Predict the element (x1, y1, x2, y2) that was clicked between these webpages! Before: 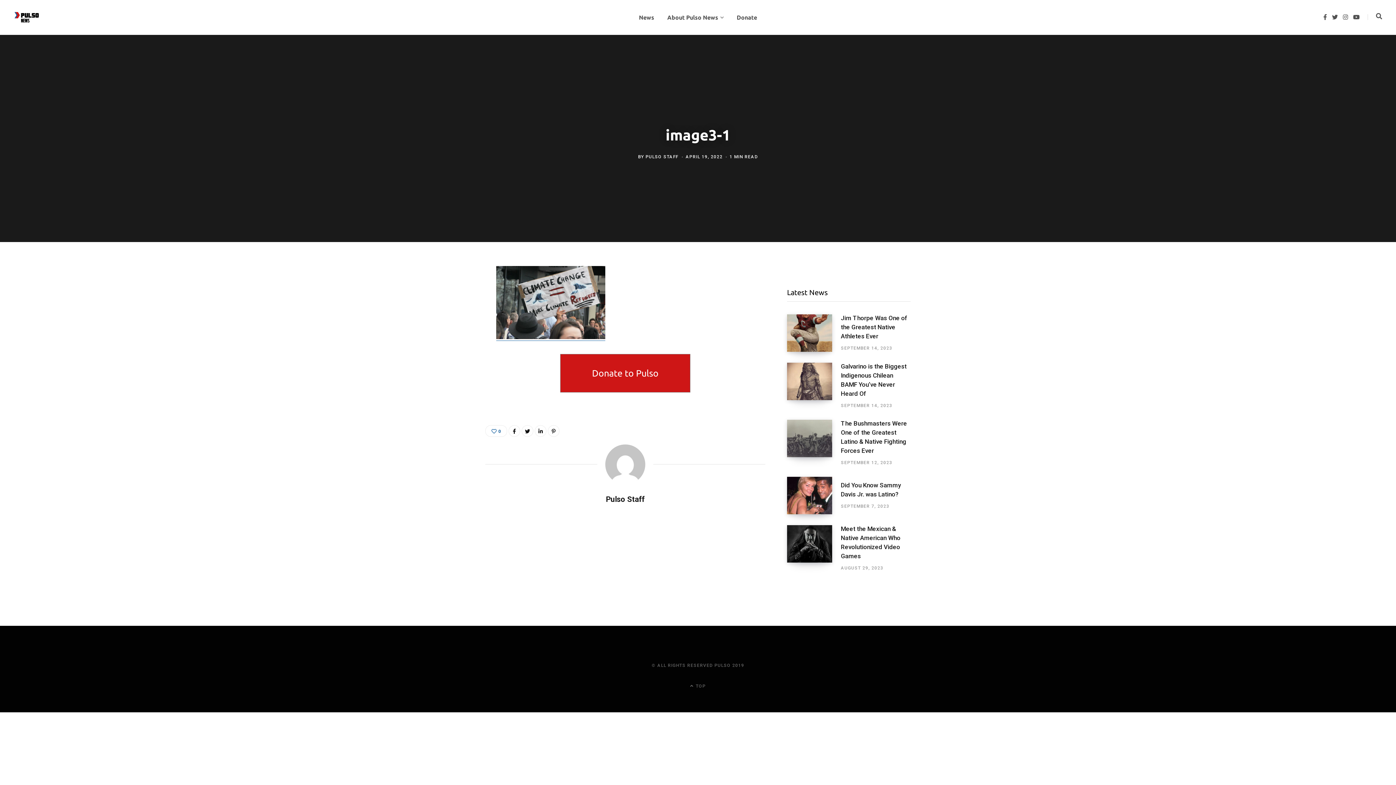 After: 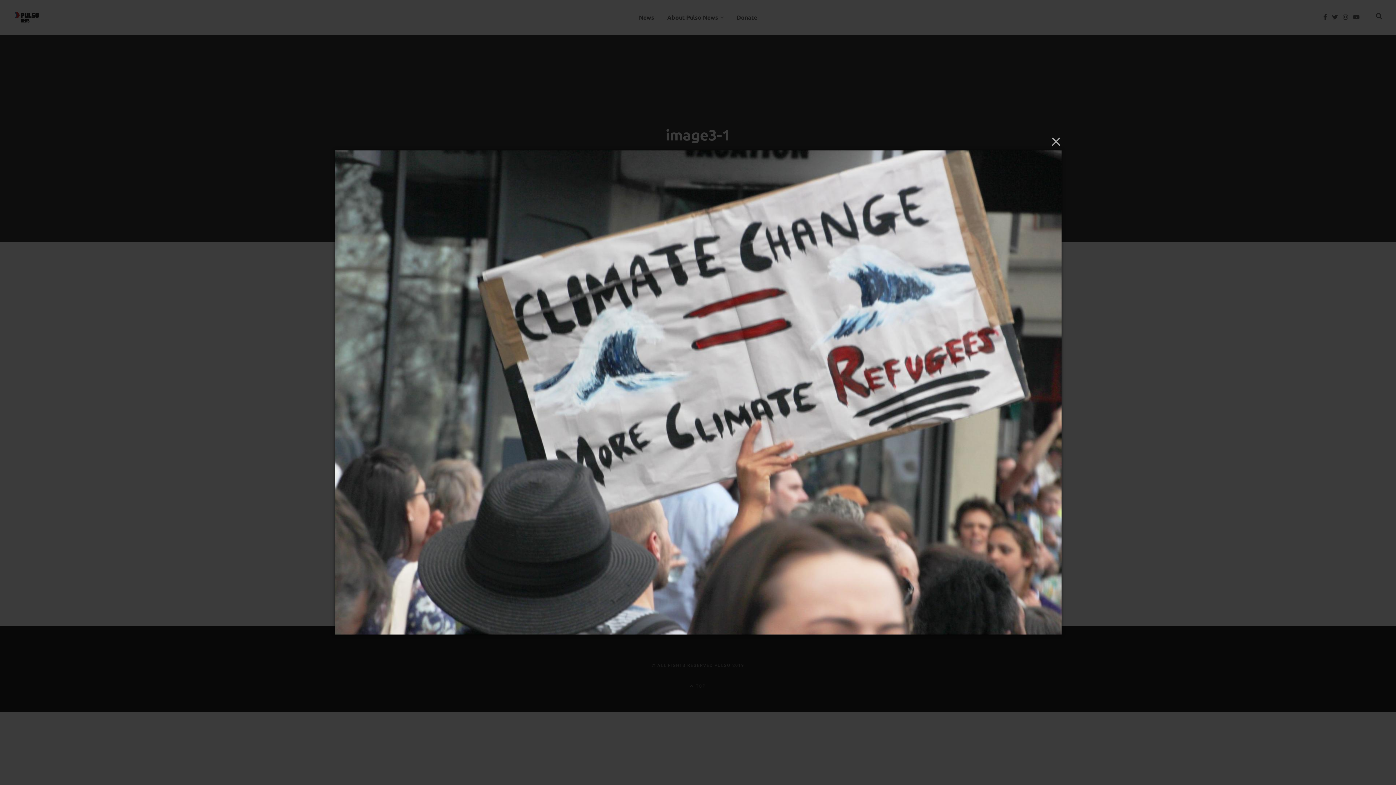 Action: bbox: (496, 332, 605, 340)